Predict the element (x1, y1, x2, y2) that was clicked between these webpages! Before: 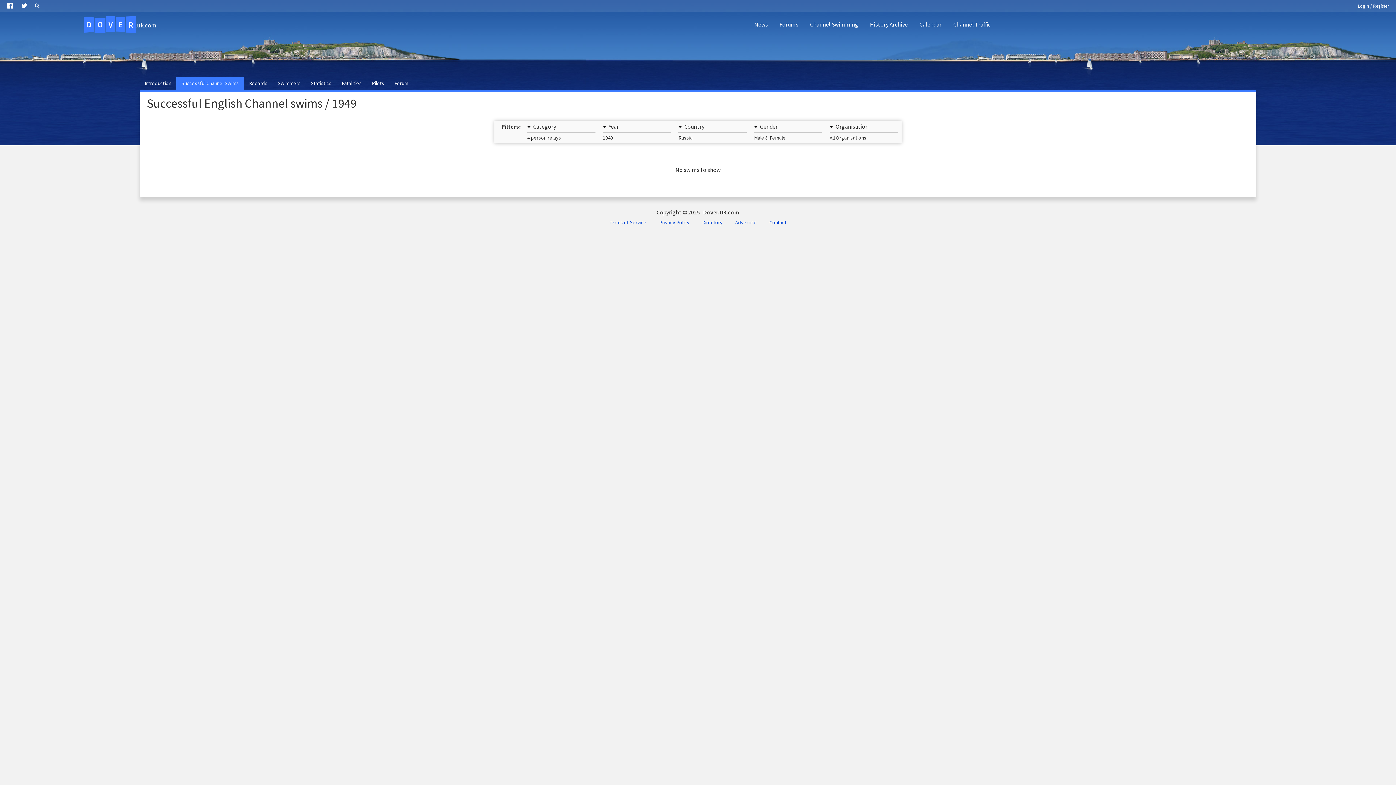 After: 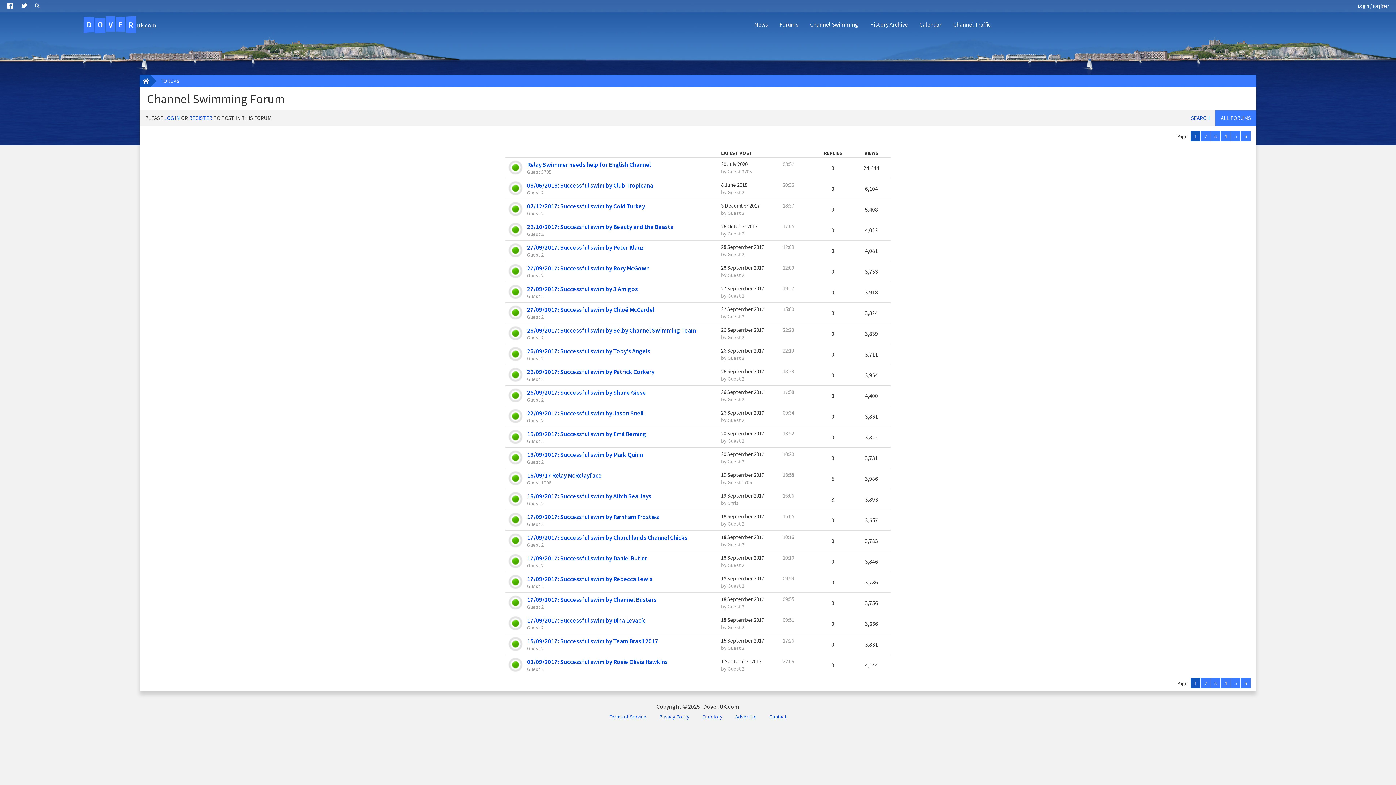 Action: bbox: (389, 77, 413, 89) label: Forum